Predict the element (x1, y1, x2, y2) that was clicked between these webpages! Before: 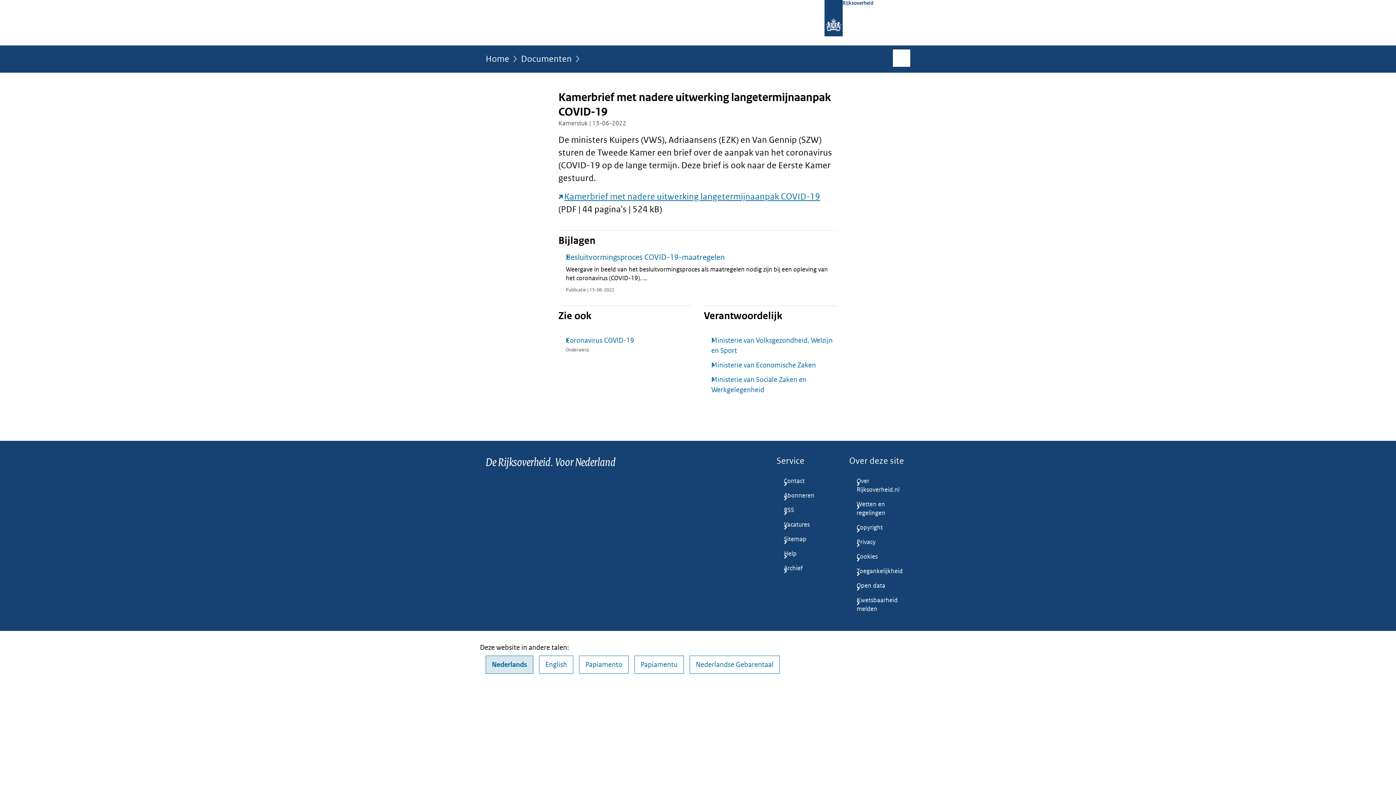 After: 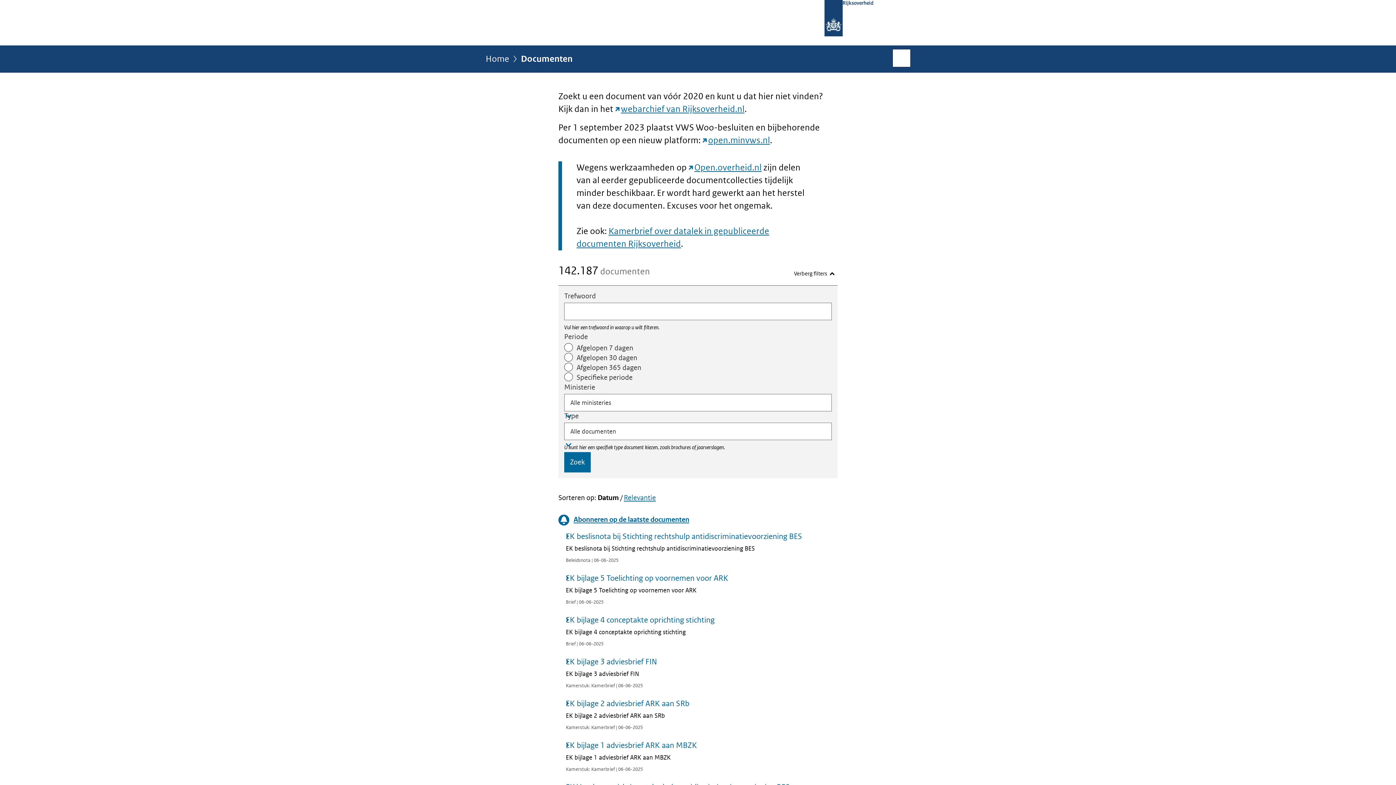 Action: label: Documenten bbox: (521, 54, 572, 68)